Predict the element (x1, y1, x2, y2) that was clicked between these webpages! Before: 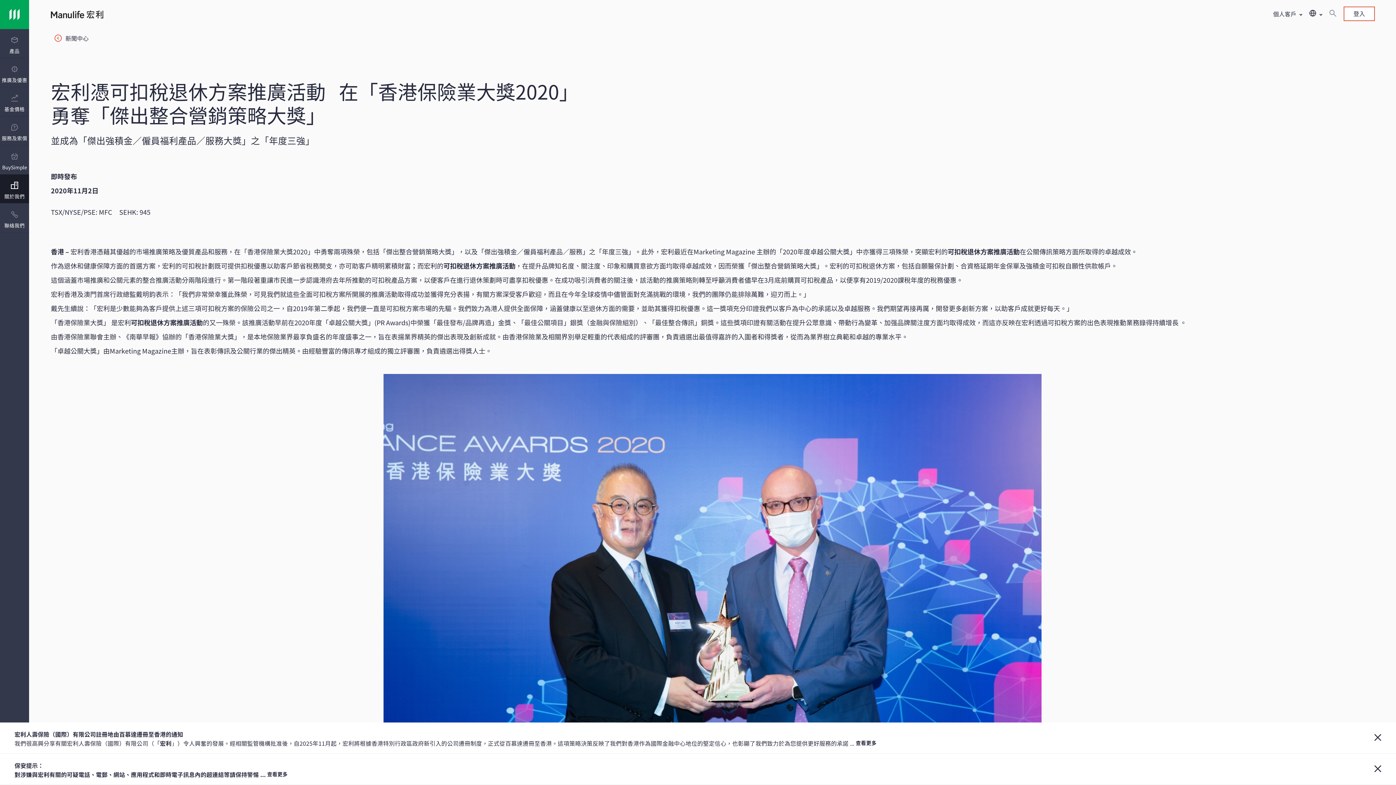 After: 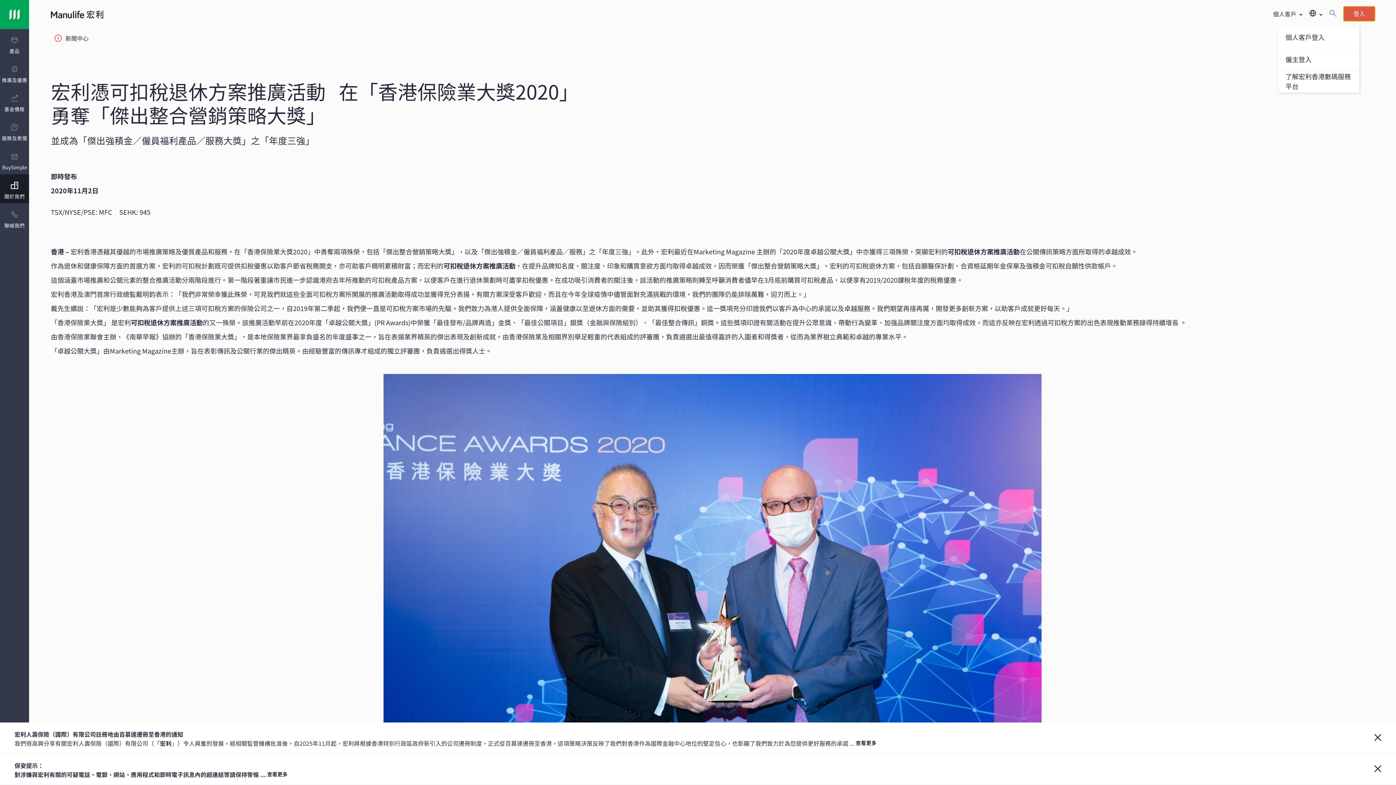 Action: bbox: (1344, 6, 1375, 21) label: 登入